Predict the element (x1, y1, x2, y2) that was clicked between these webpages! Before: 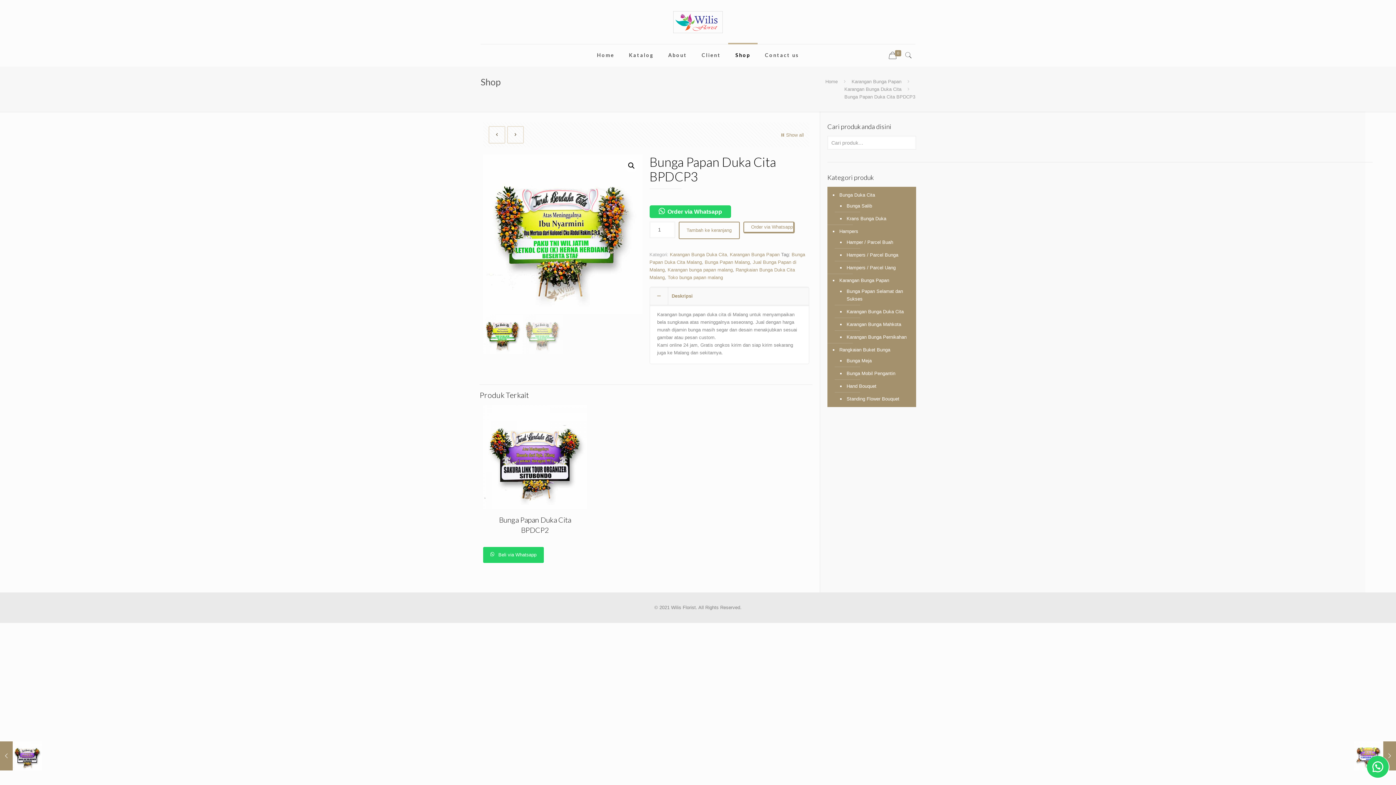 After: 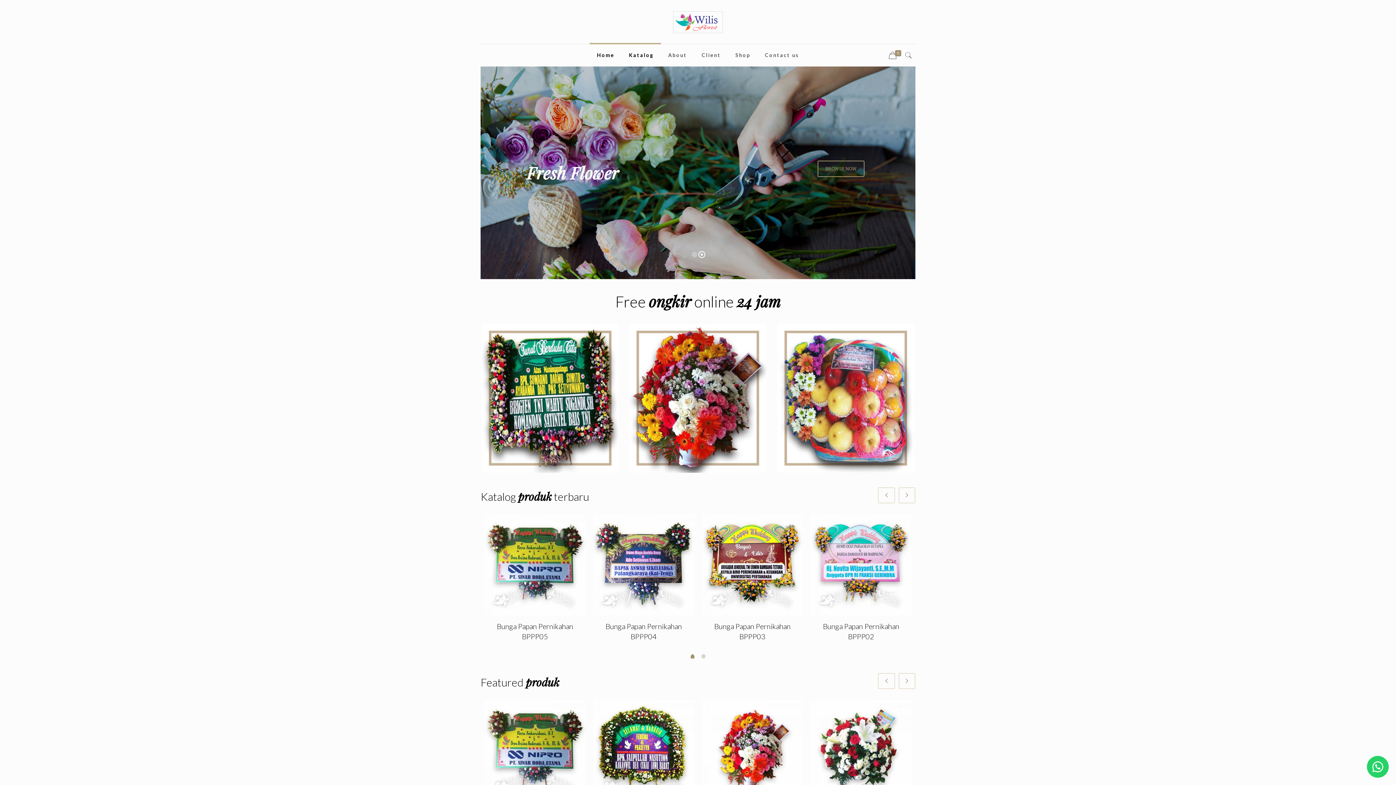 Action: bbox: (673, 0, 722, 43)